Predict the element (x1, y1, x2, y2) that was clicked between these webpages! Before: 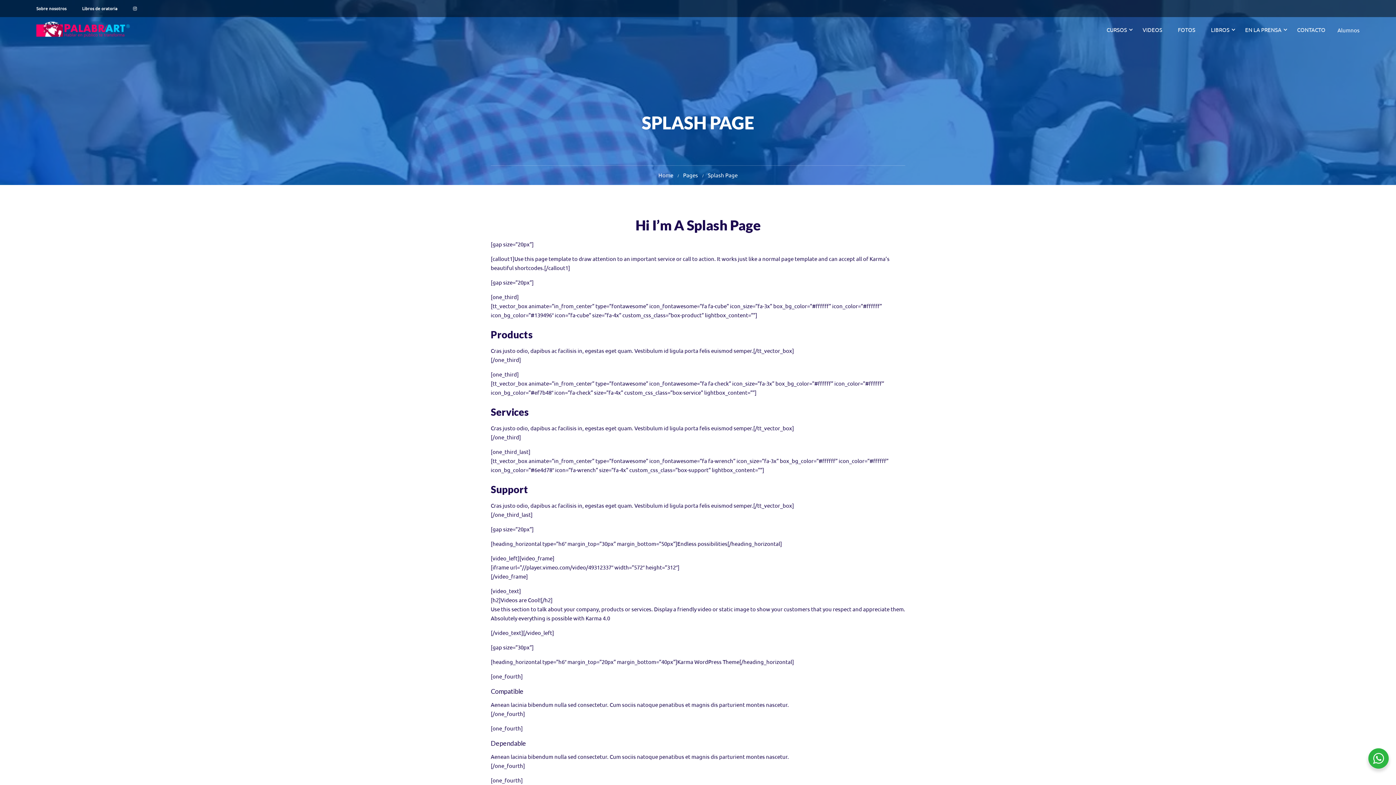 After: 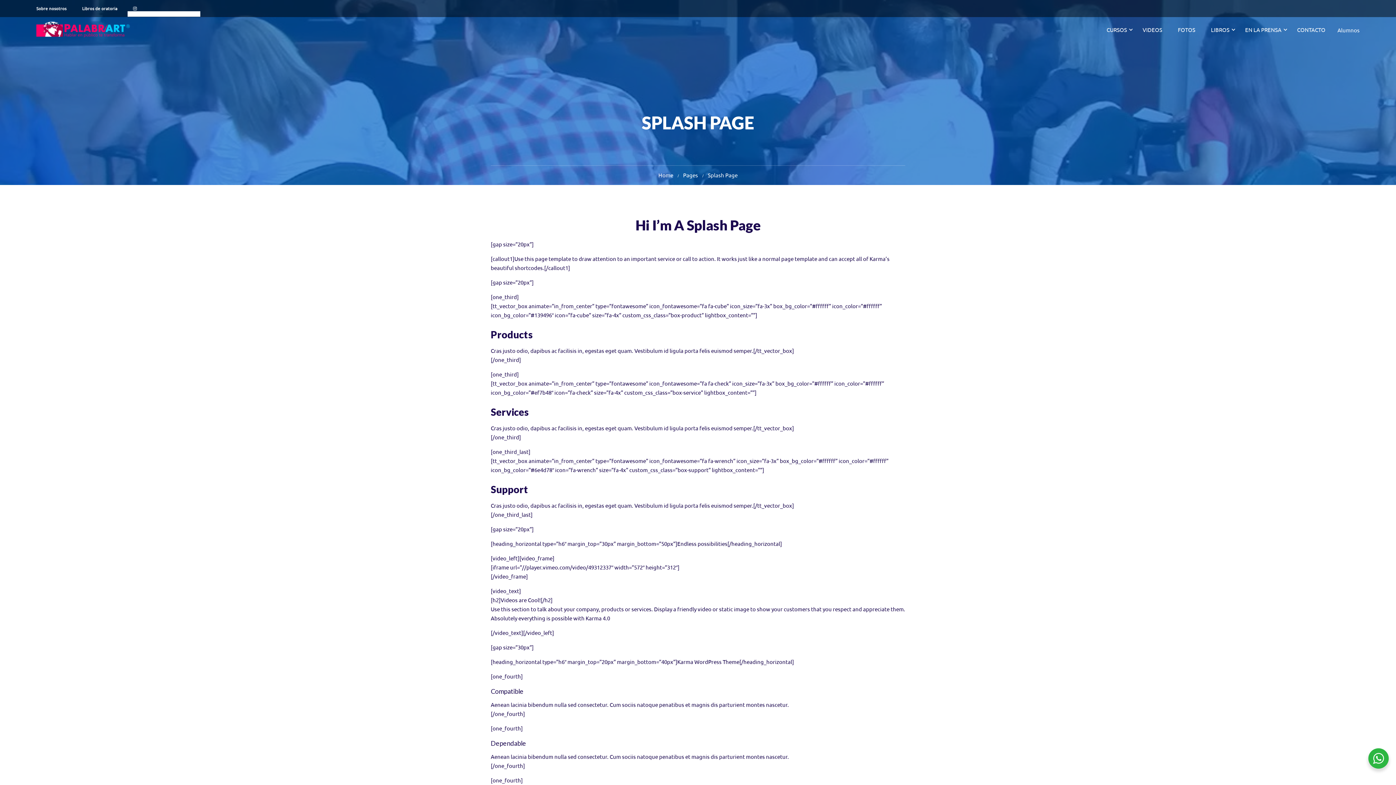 Action: bbox: (133, 5, 137, 11)